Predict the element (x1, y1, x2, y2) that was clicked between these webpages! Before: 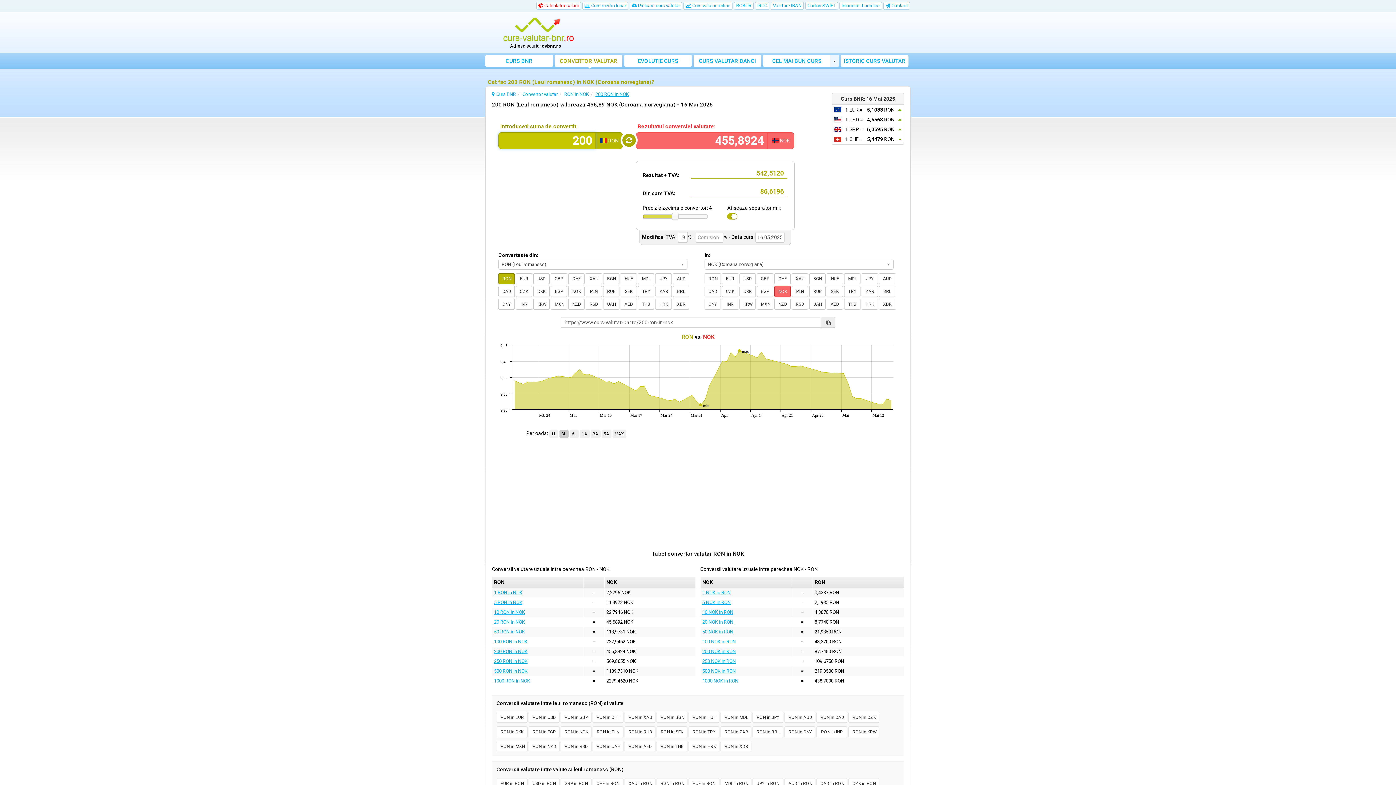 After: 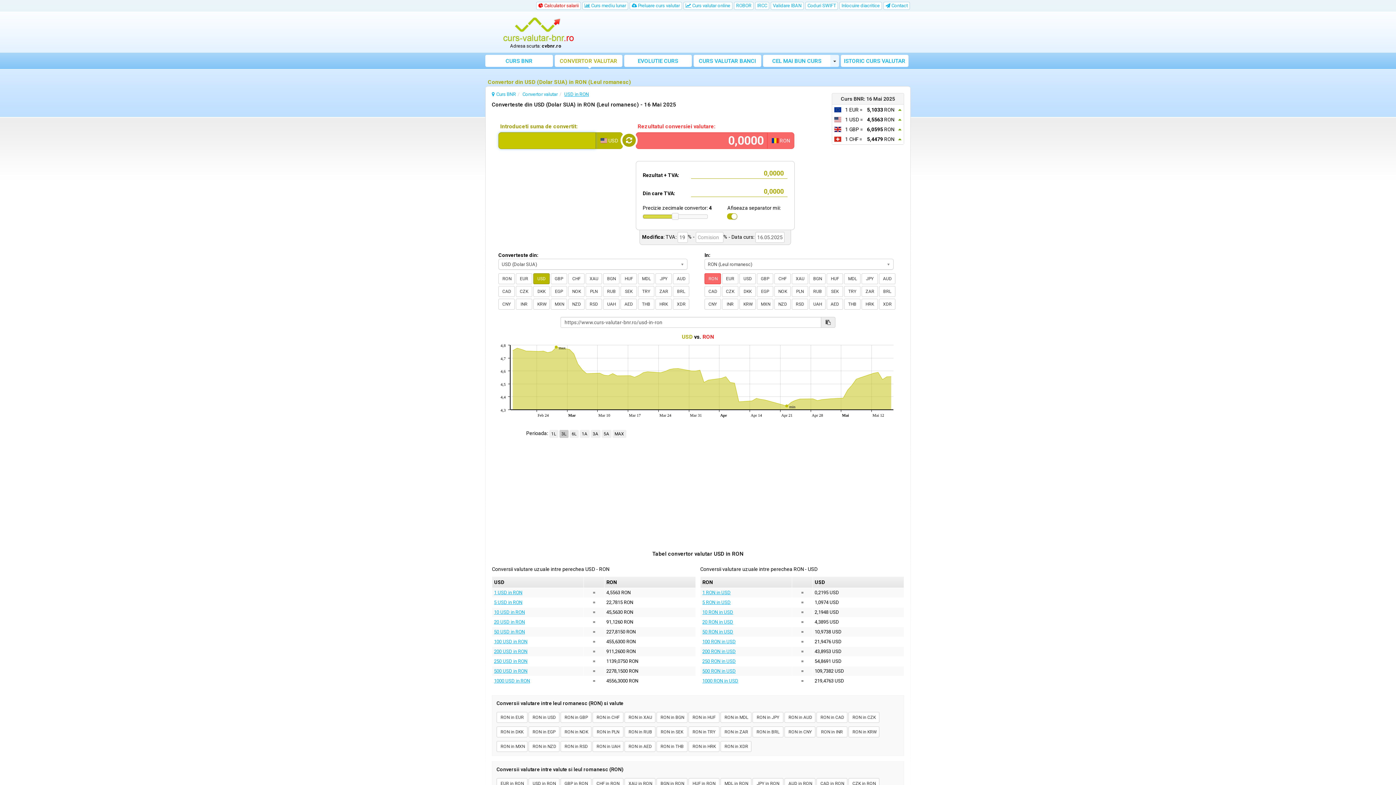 Action: bbox: (528, 778, 559, 789) label: USD in RON